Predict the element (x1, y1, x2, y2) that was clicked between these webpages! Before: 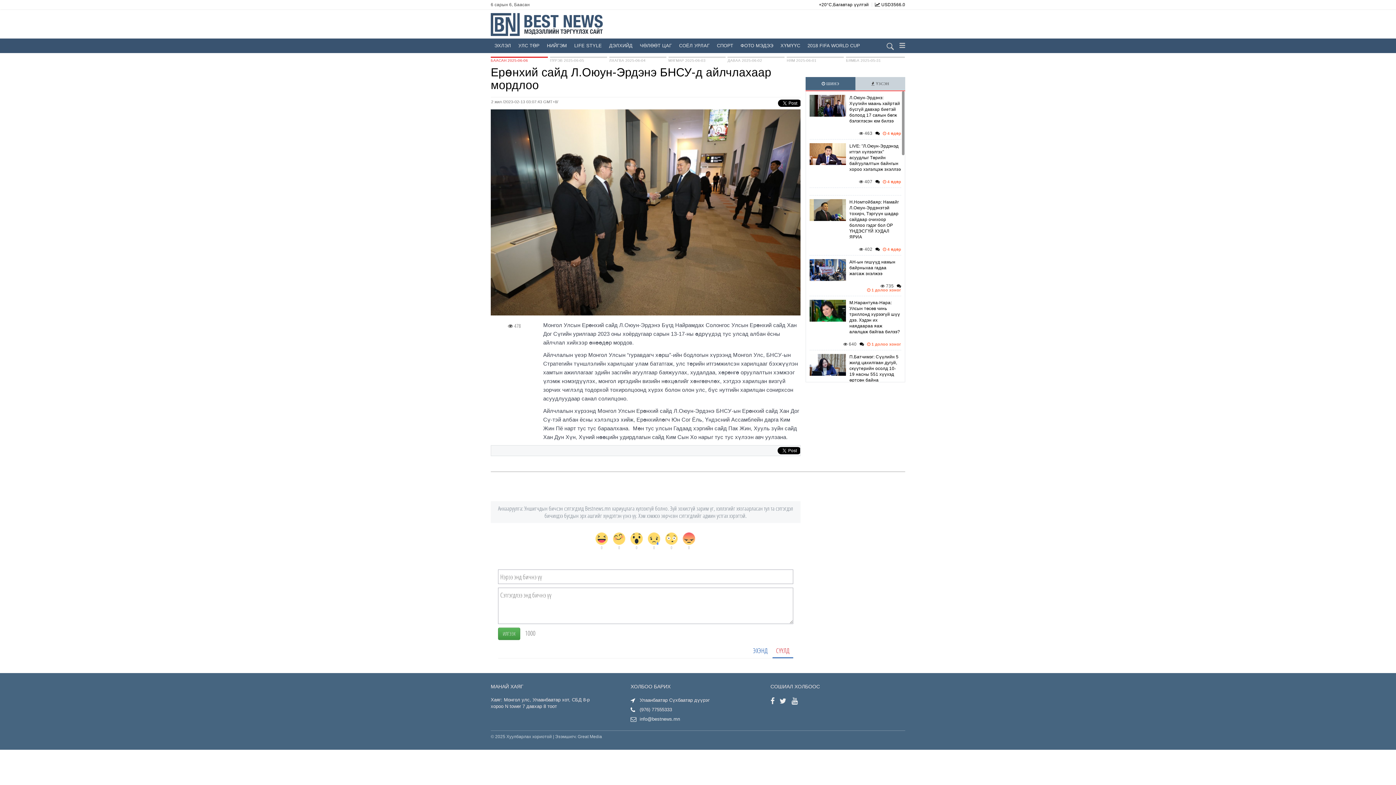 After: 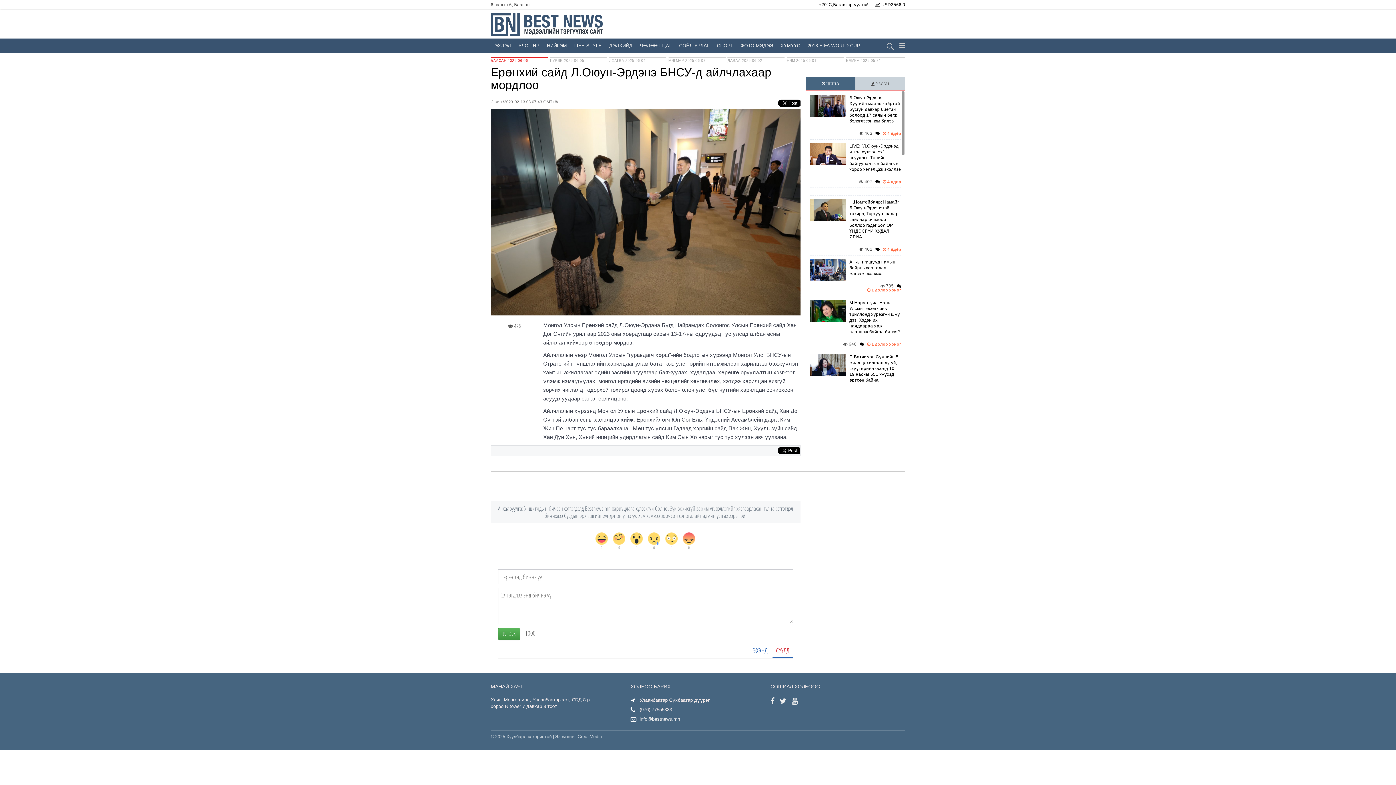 Action: bbox: (772, 644, 793, 658) label: СҮҮЛД